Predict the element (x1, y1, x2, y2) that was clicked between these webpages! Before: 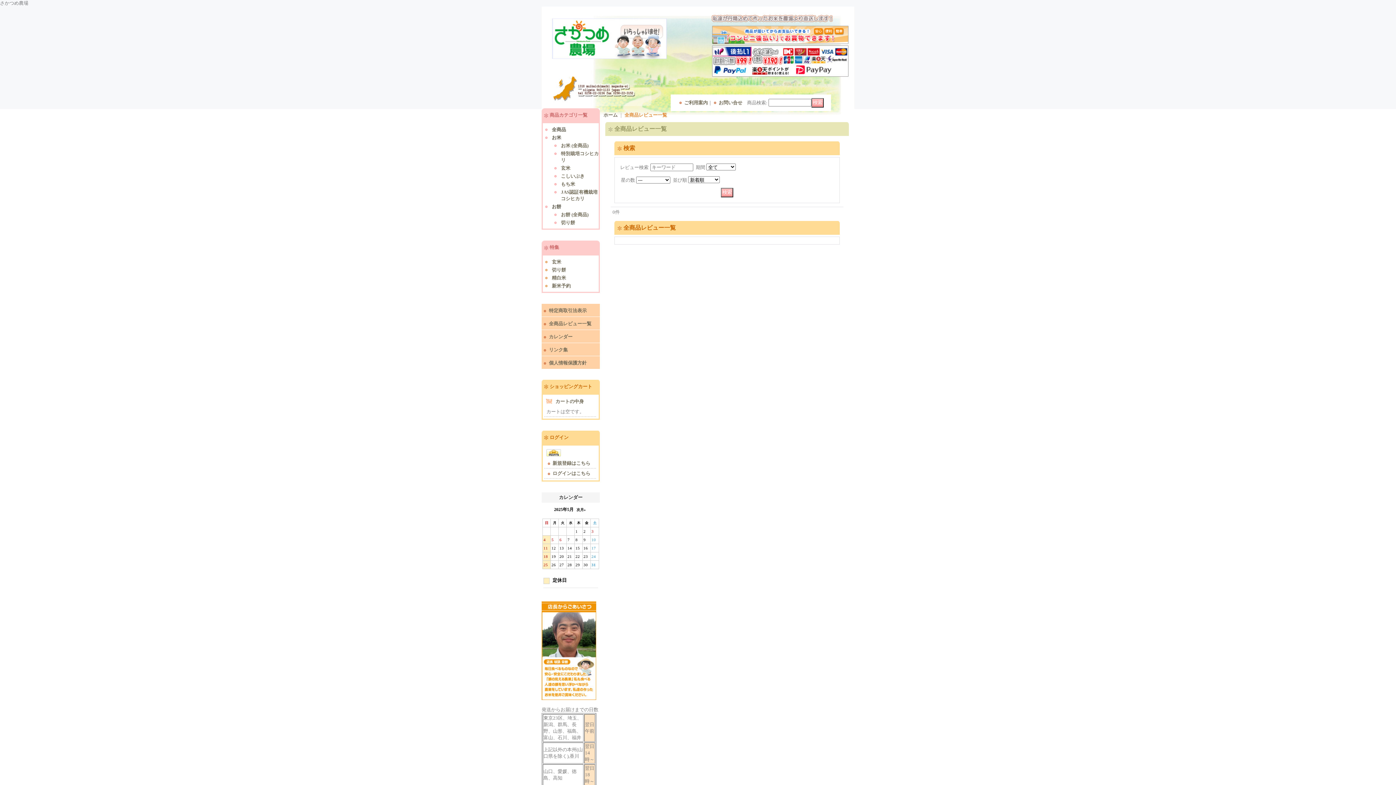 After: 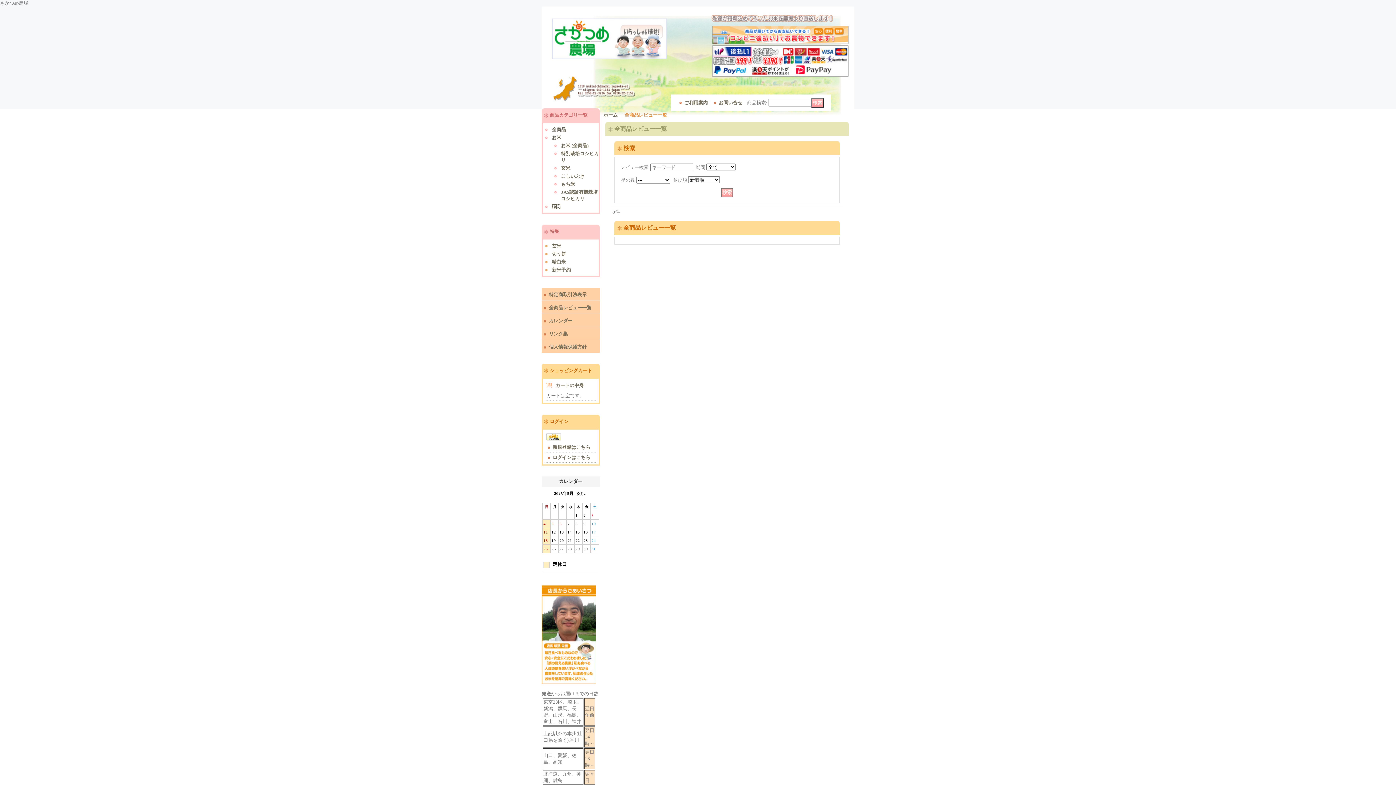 Action: bbox: (552, 204, 561, 209) label: お餅